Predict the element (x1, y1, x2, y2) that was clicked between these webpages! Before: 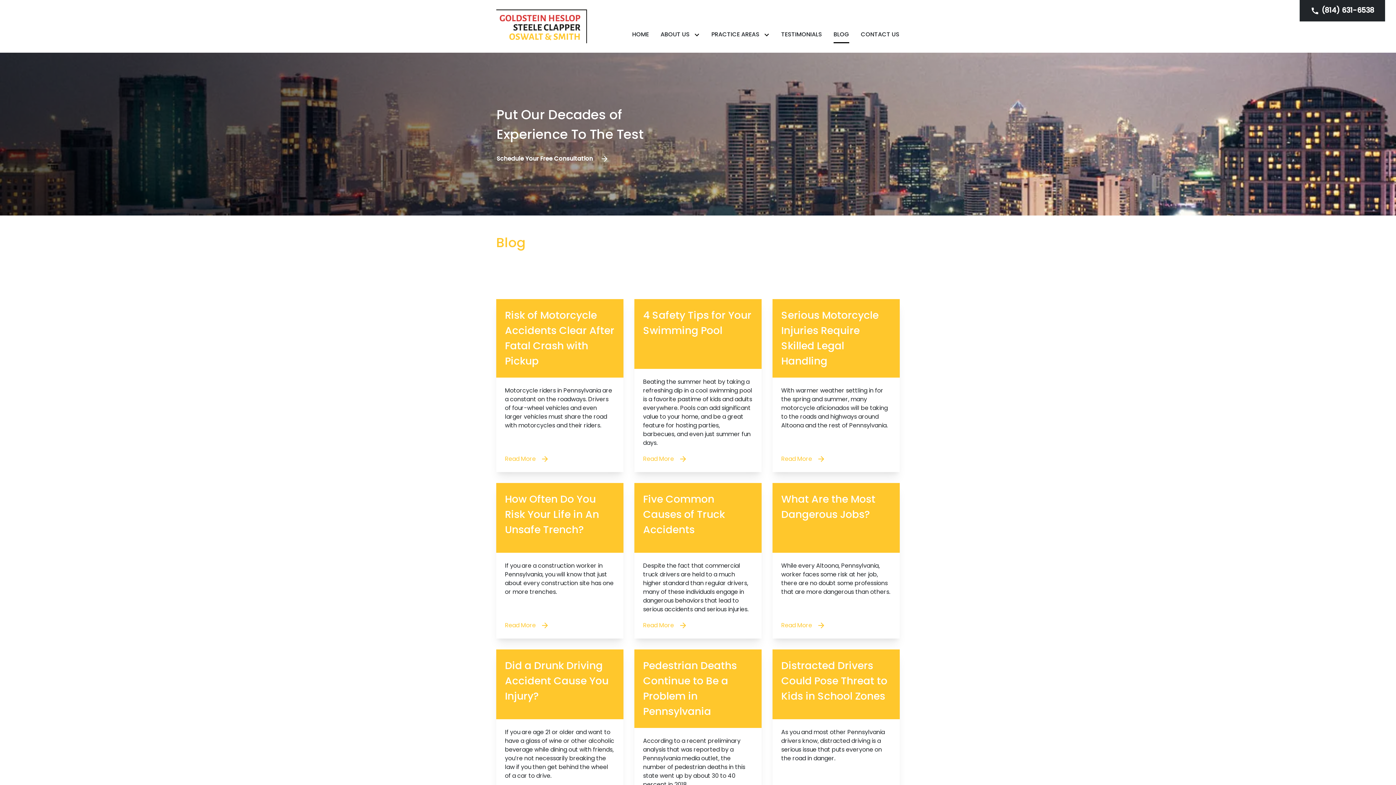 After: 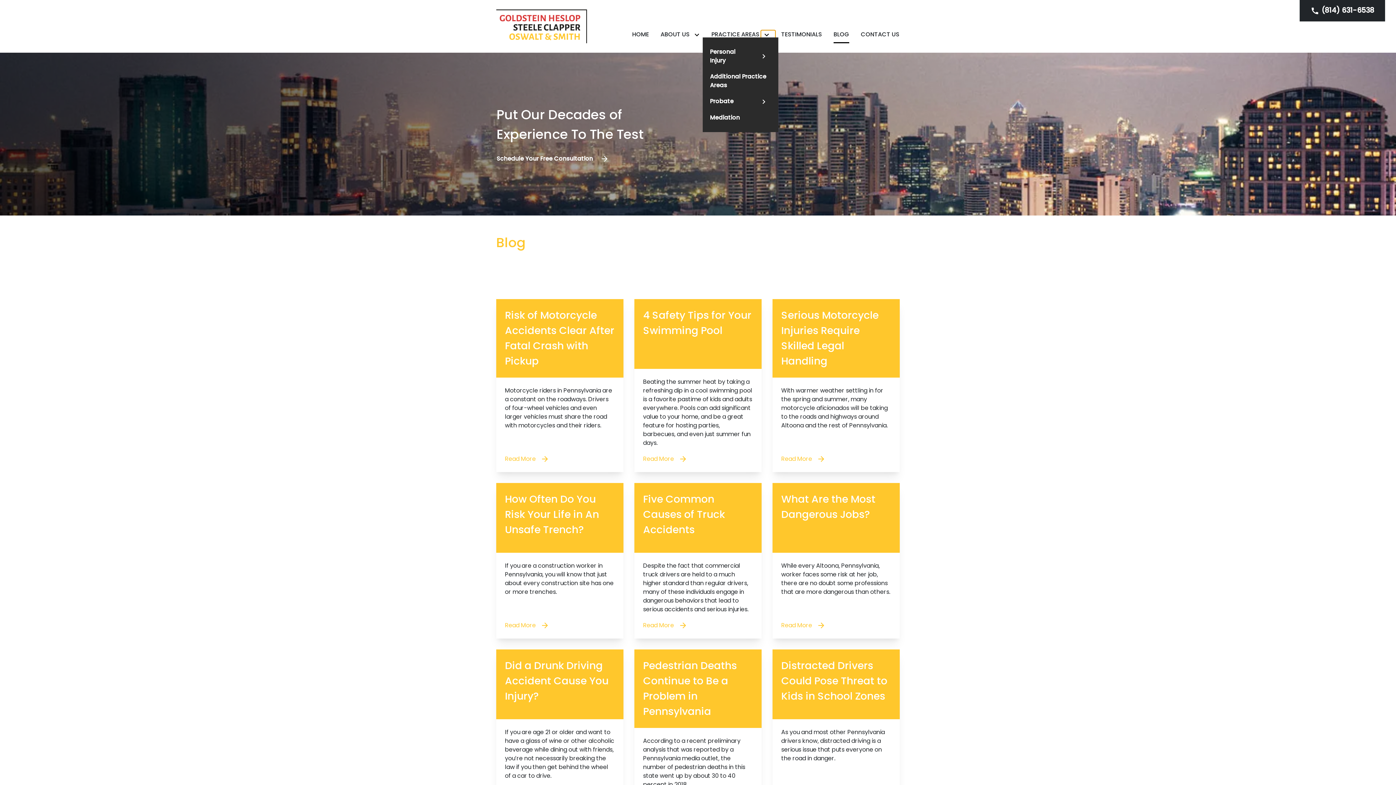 Action: label: Toggle Dropdown bbox: (761, 30, 775, 39)